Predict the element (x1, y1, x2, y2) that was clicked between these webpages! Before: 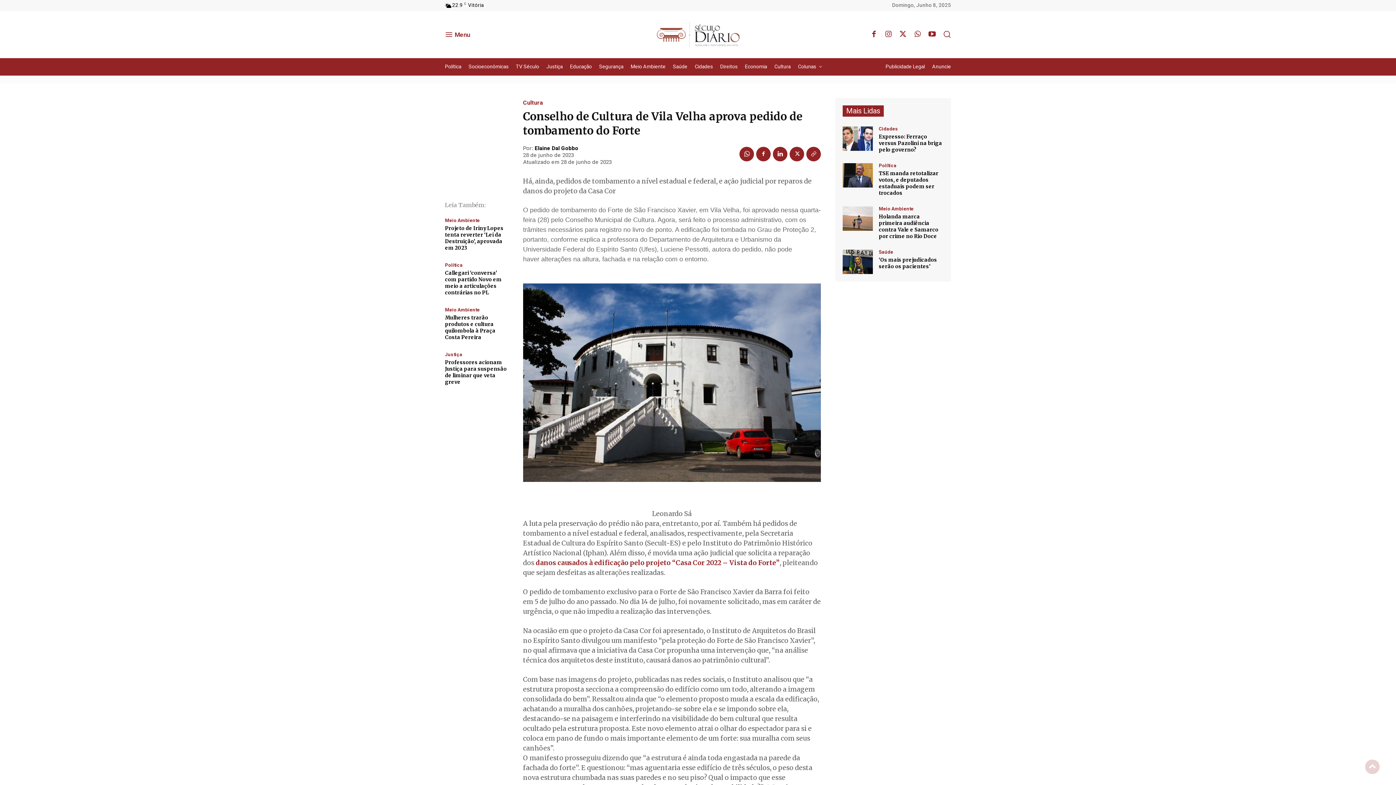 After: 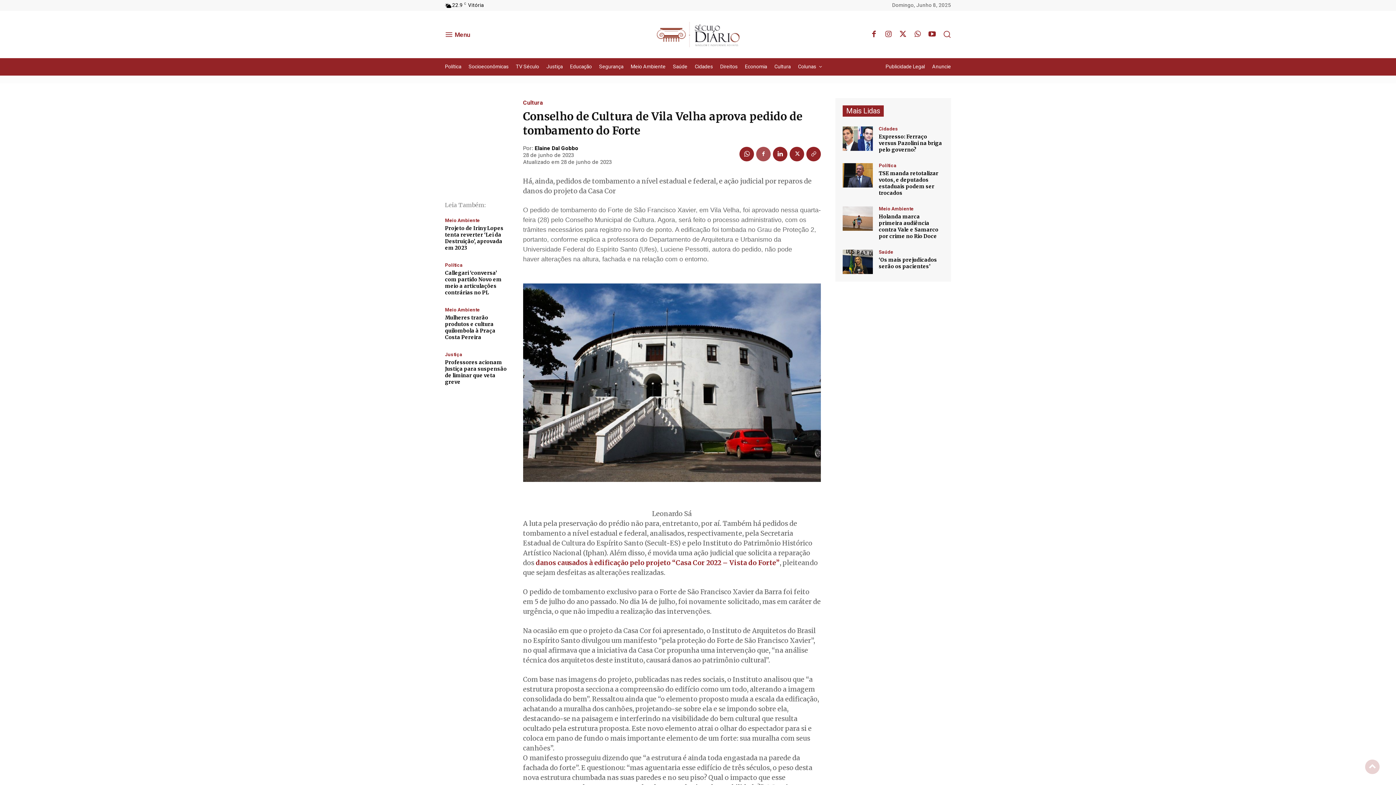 Action: bbox: (756, 146, 770, 161)